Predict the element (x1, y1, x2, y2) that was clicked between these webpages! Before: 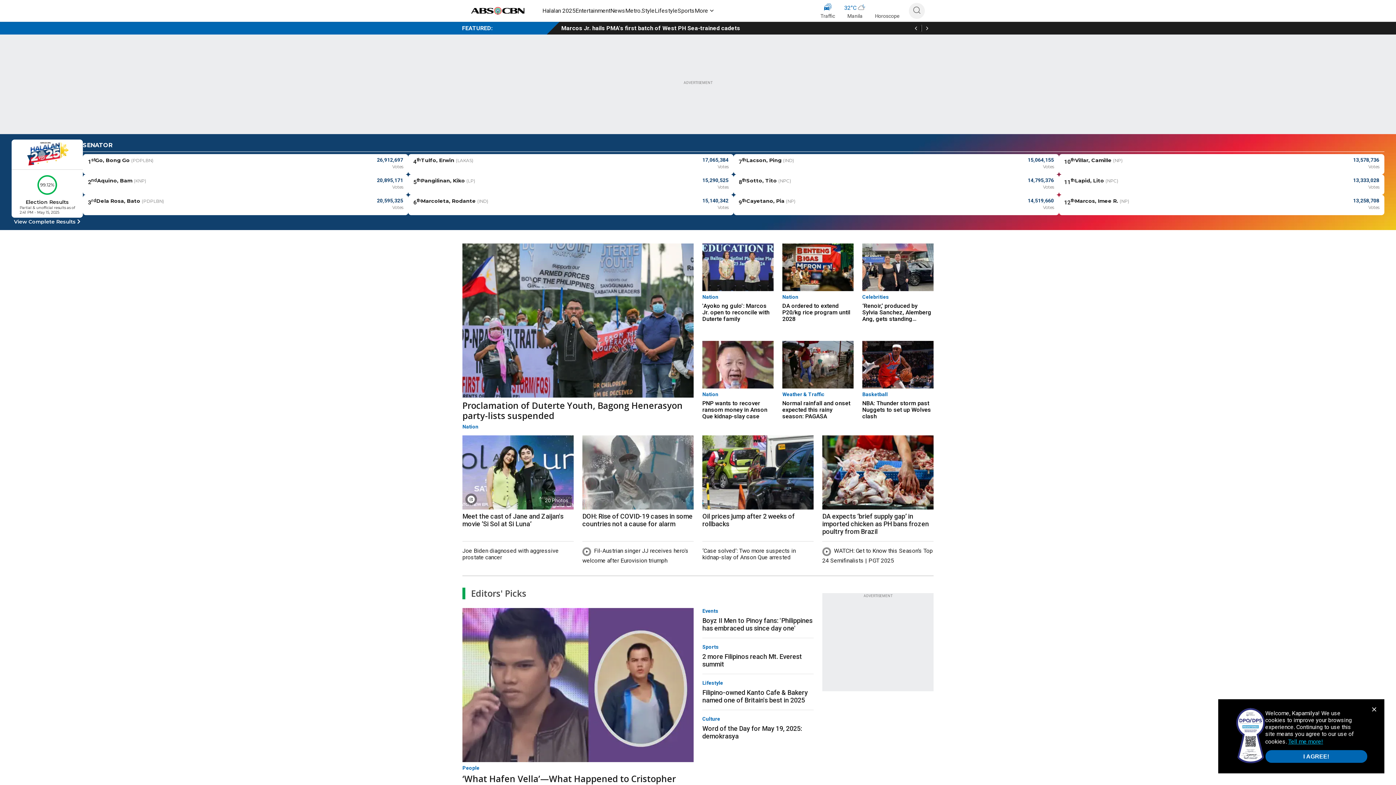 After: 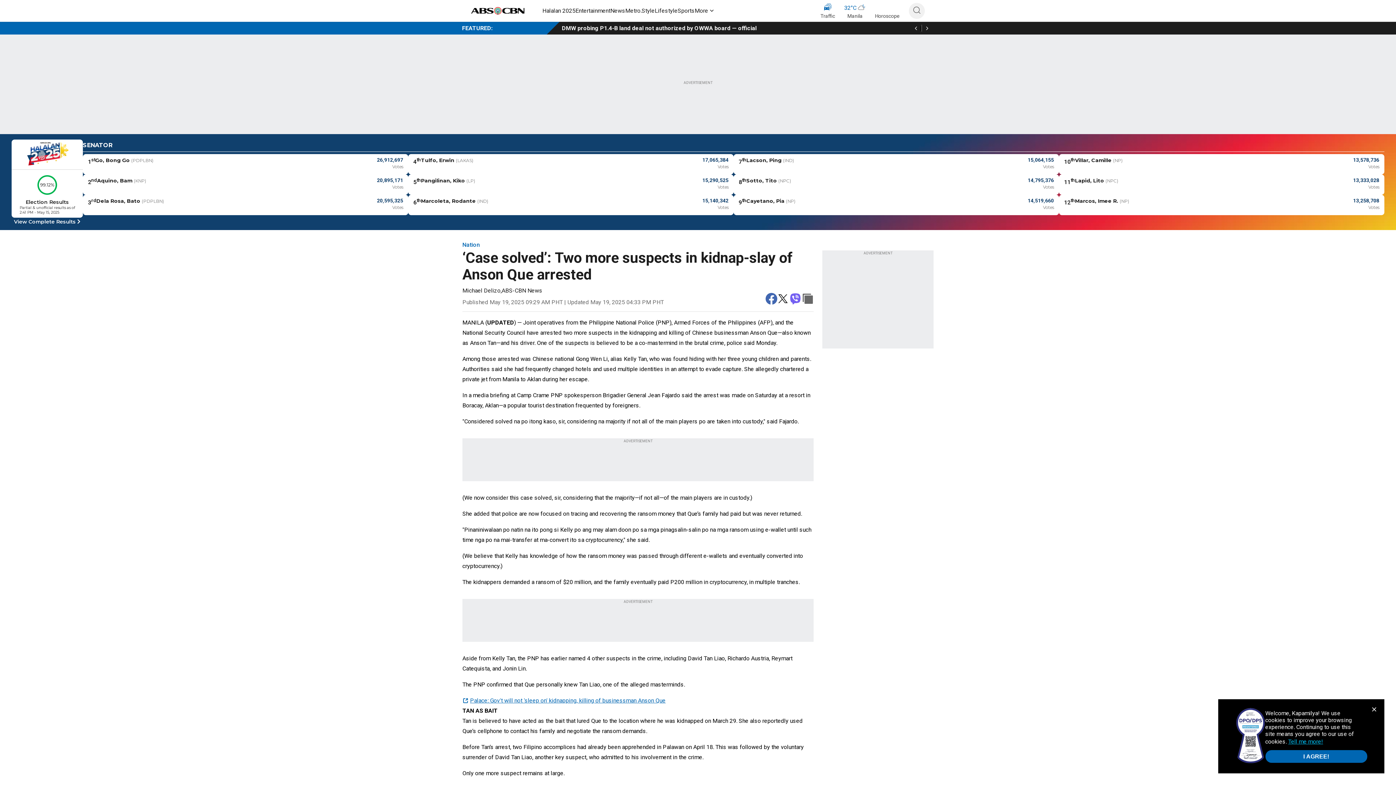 Action: bbox: (702, 544, 813, 561) label: ‘Case solved’: Two more suspects in kidnap-slay of Anson Que arrested